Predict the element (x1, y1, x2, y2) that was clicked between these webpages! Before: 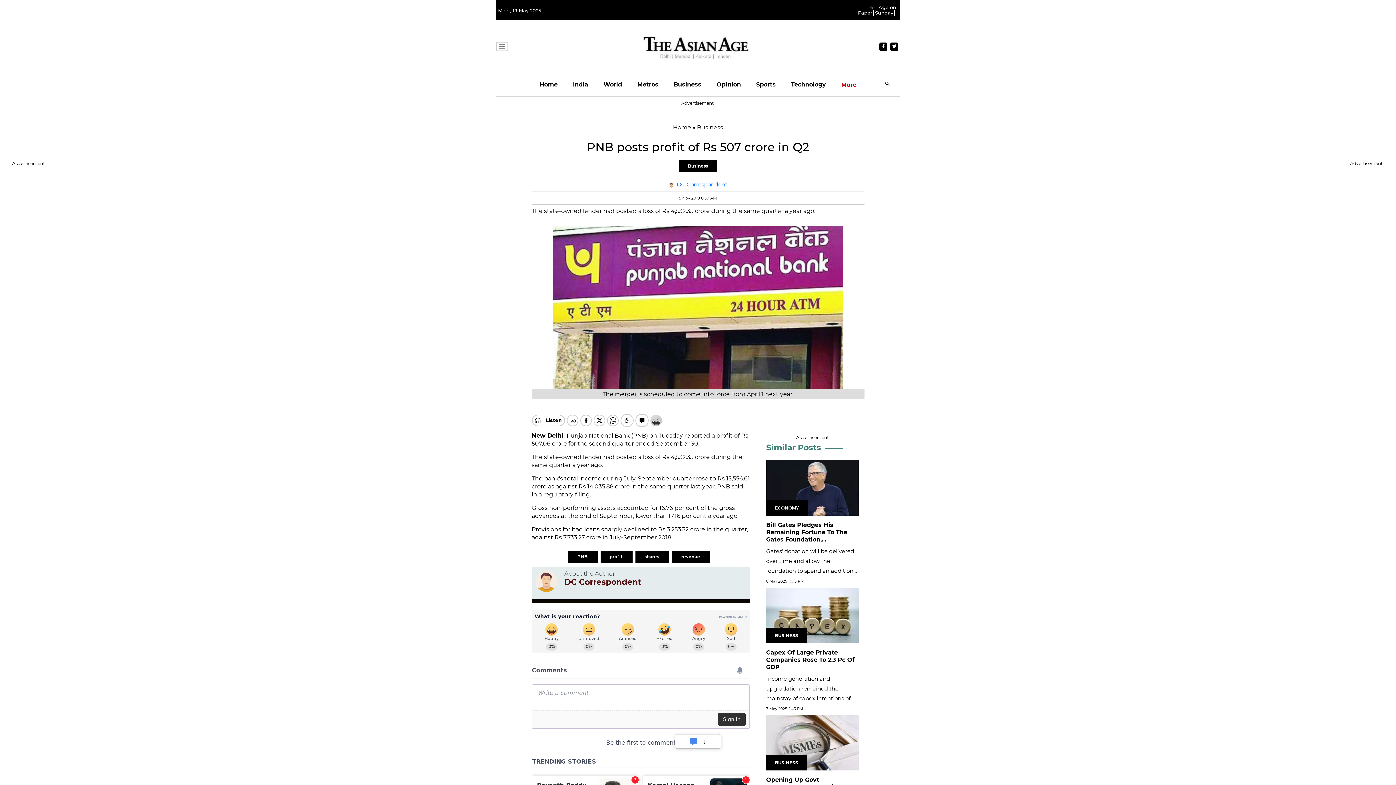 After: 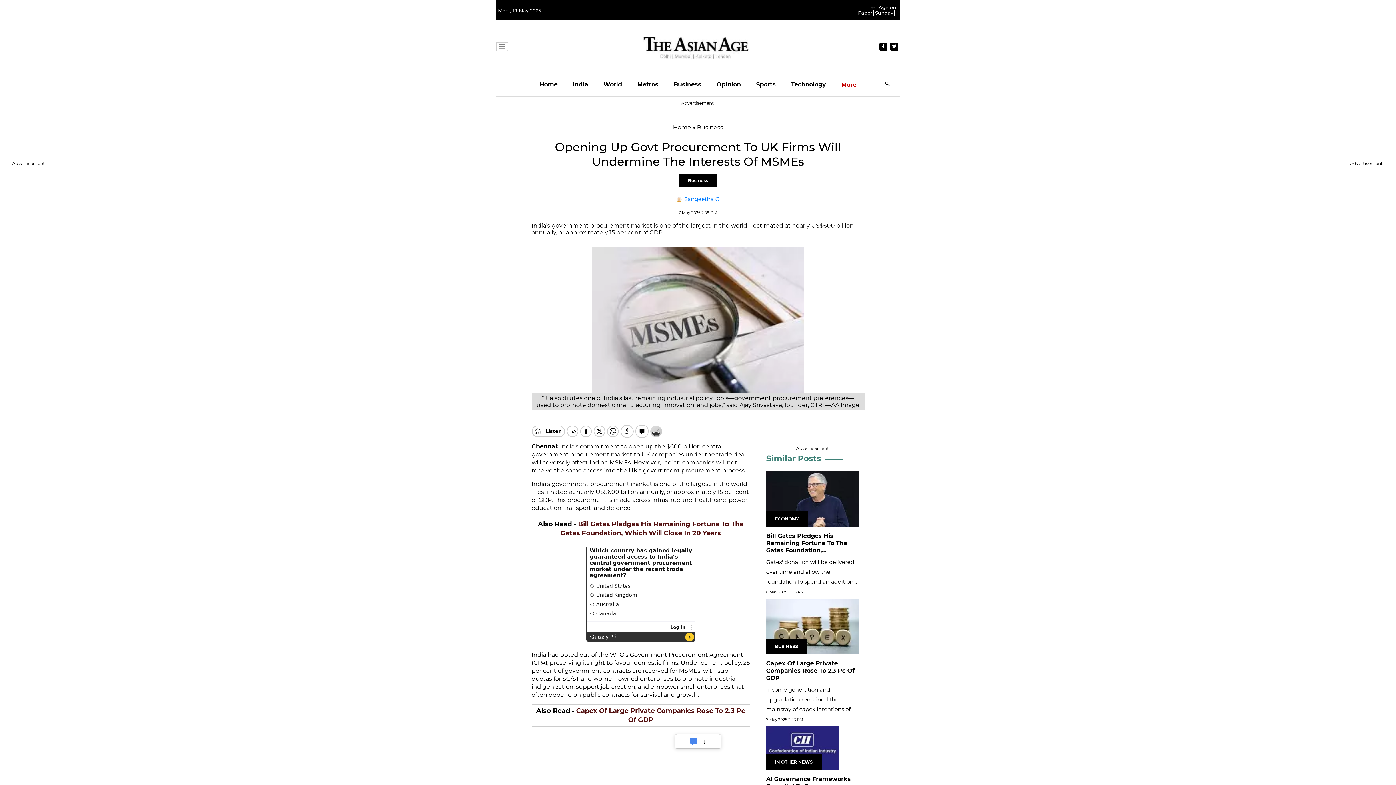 Action: bbox: (766, 732, 859, 739)